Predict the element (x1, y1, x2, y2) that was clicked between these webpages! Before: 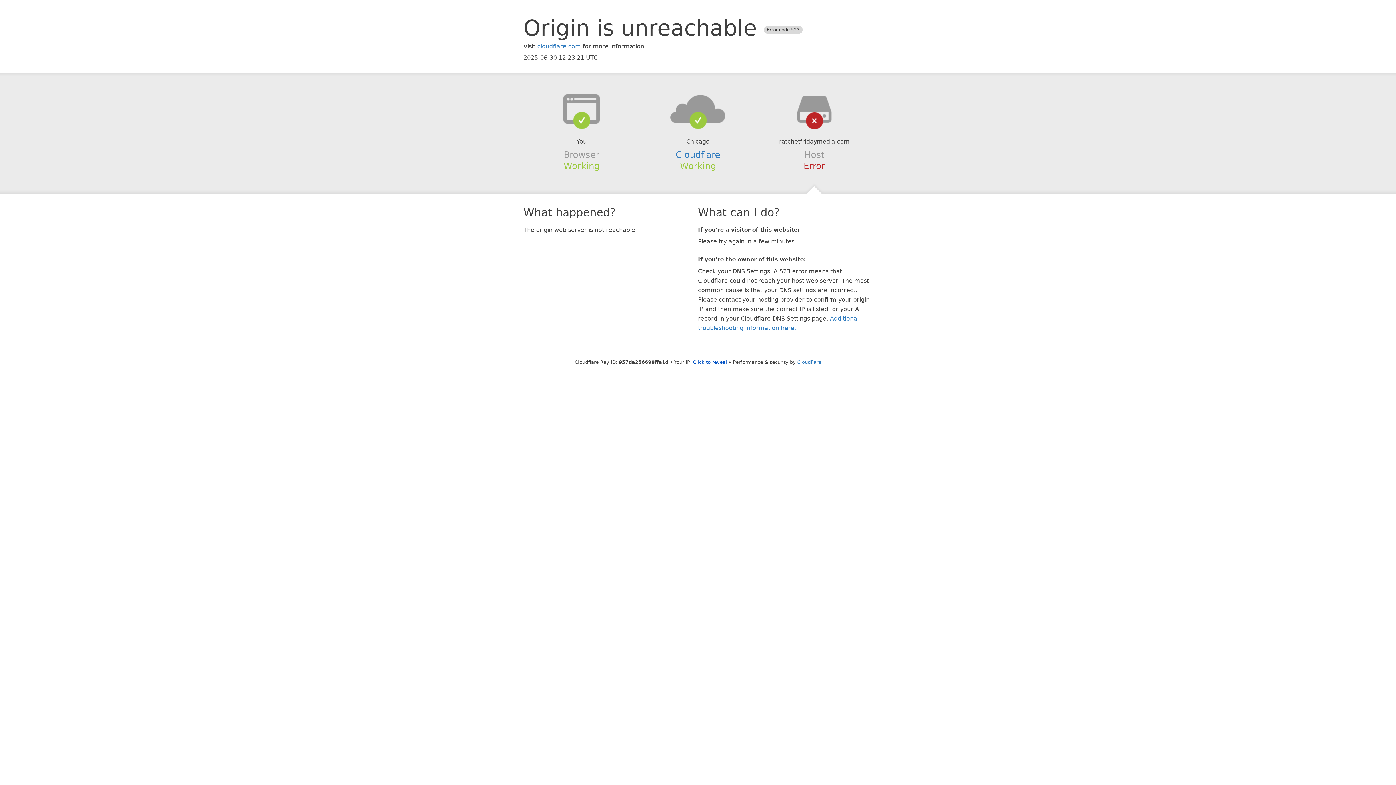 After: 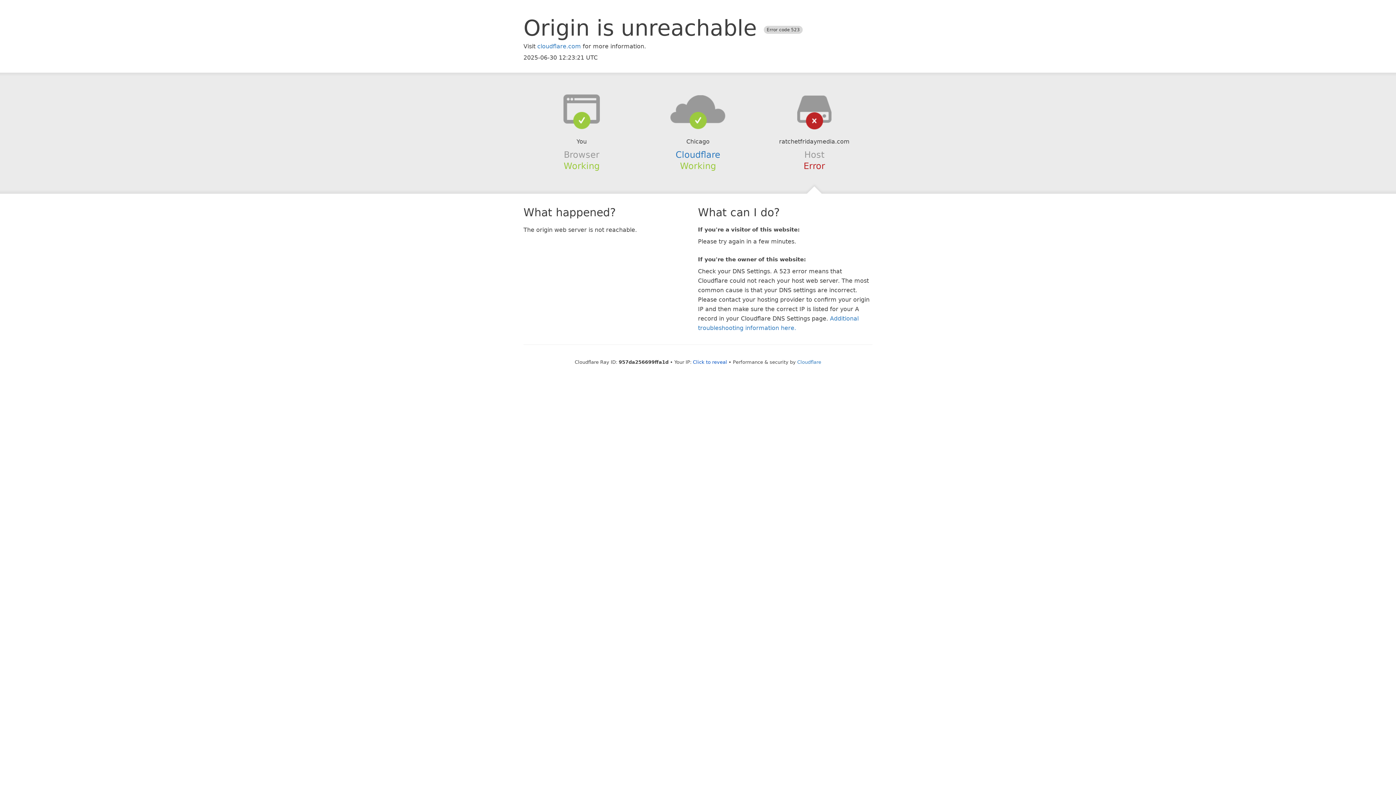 Action: bbox: (639, 94, 756, 123)